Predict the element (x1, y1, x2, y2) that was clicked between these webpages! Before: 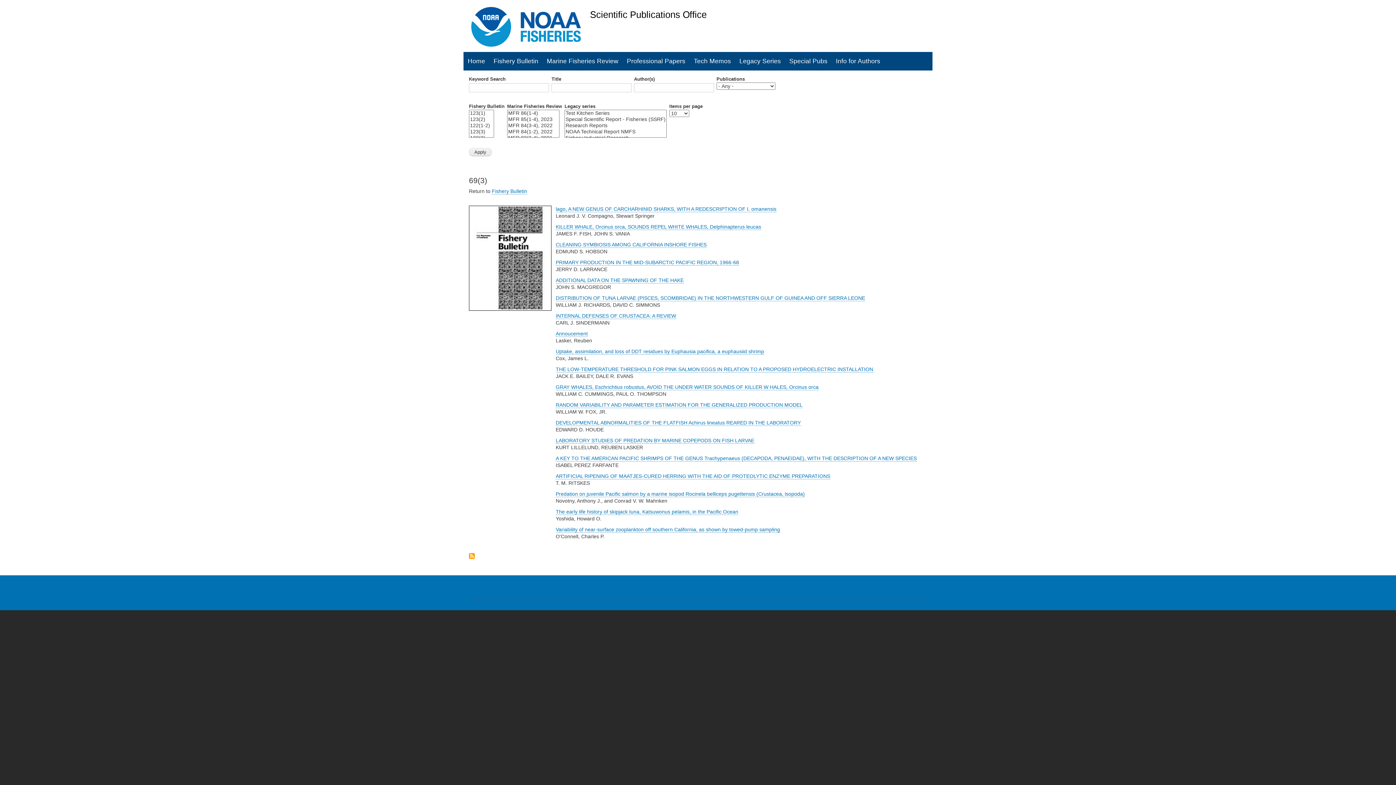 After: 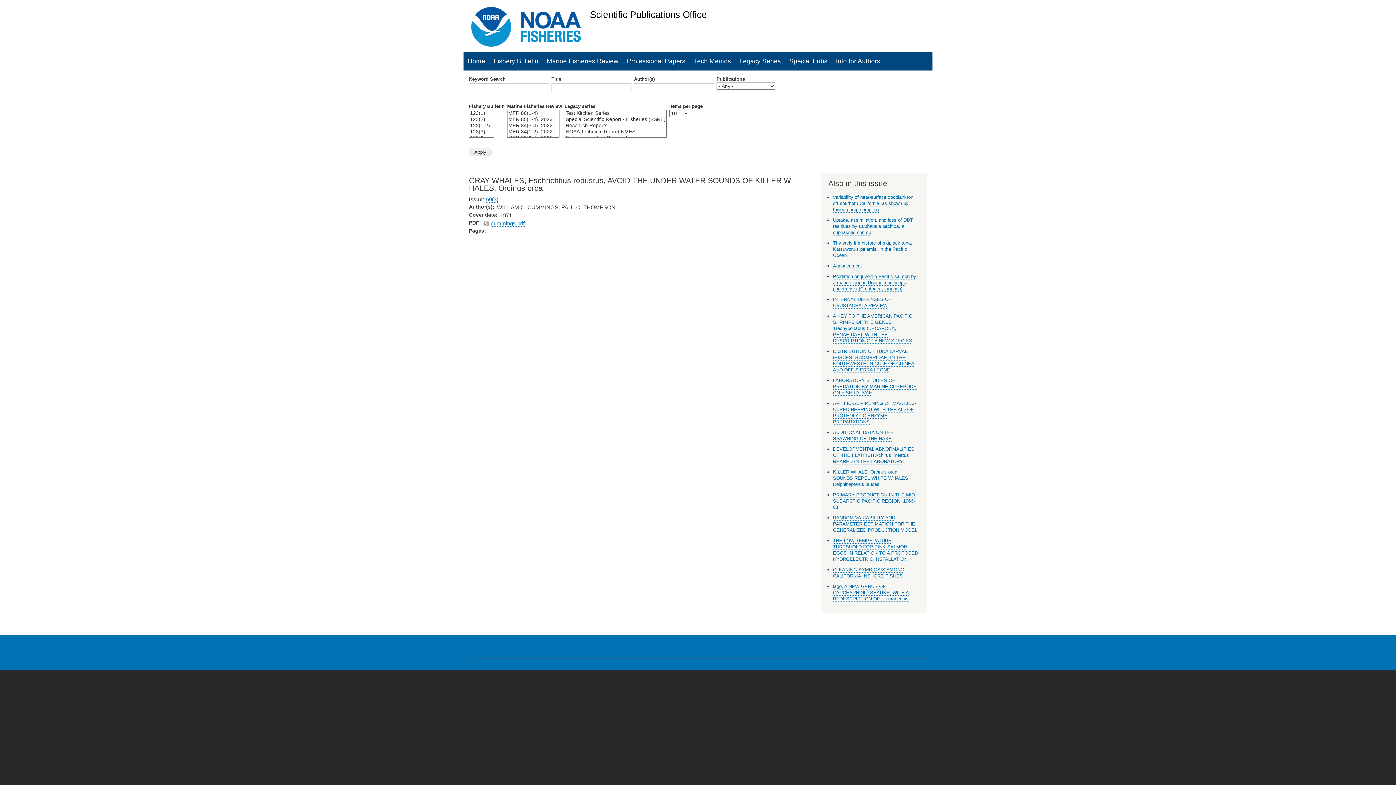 Action: bbox: (555, 384, 818, 390) label: GRAY WHALES, Eschrichtius robustus, AVOID THE UNDER WATER SOUNDS OF KILLER W HALES, Orcinus orca